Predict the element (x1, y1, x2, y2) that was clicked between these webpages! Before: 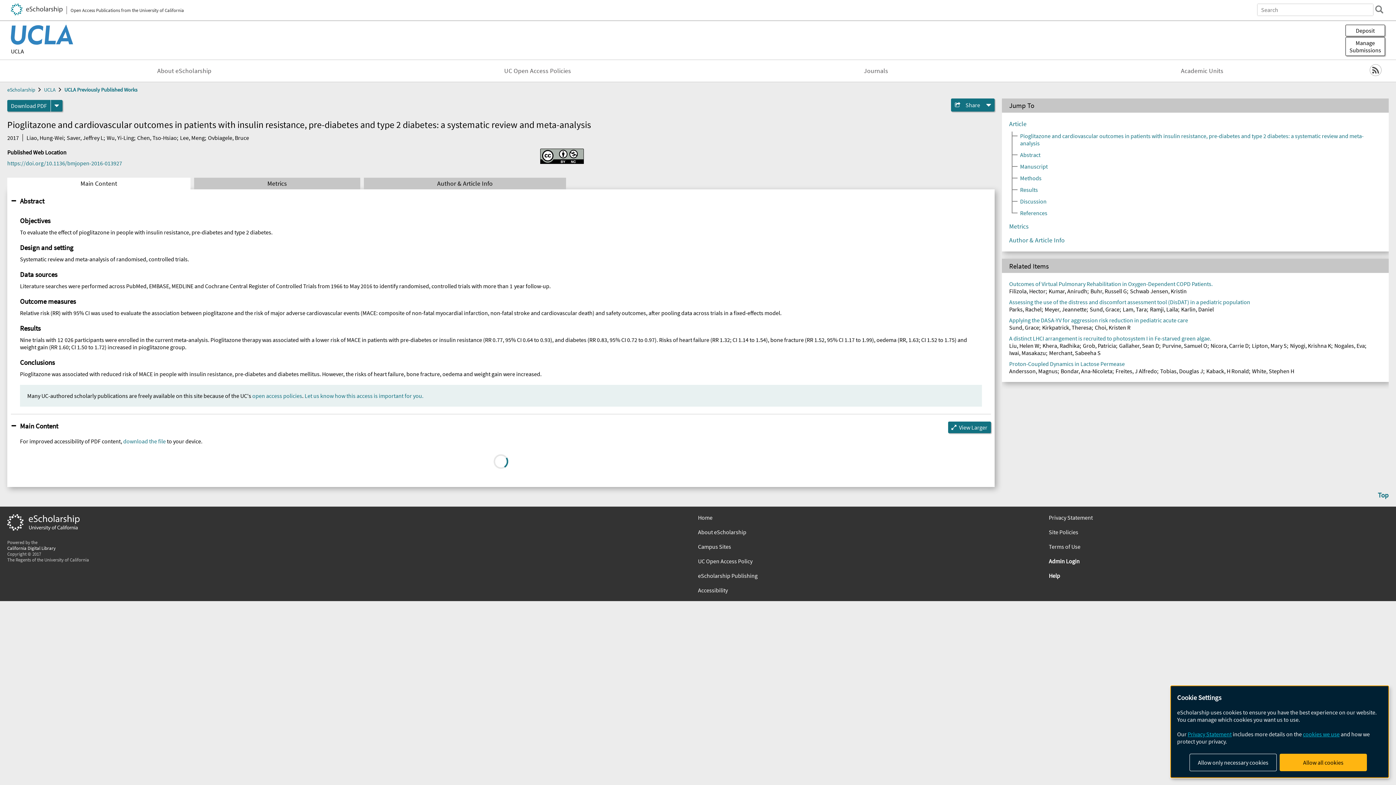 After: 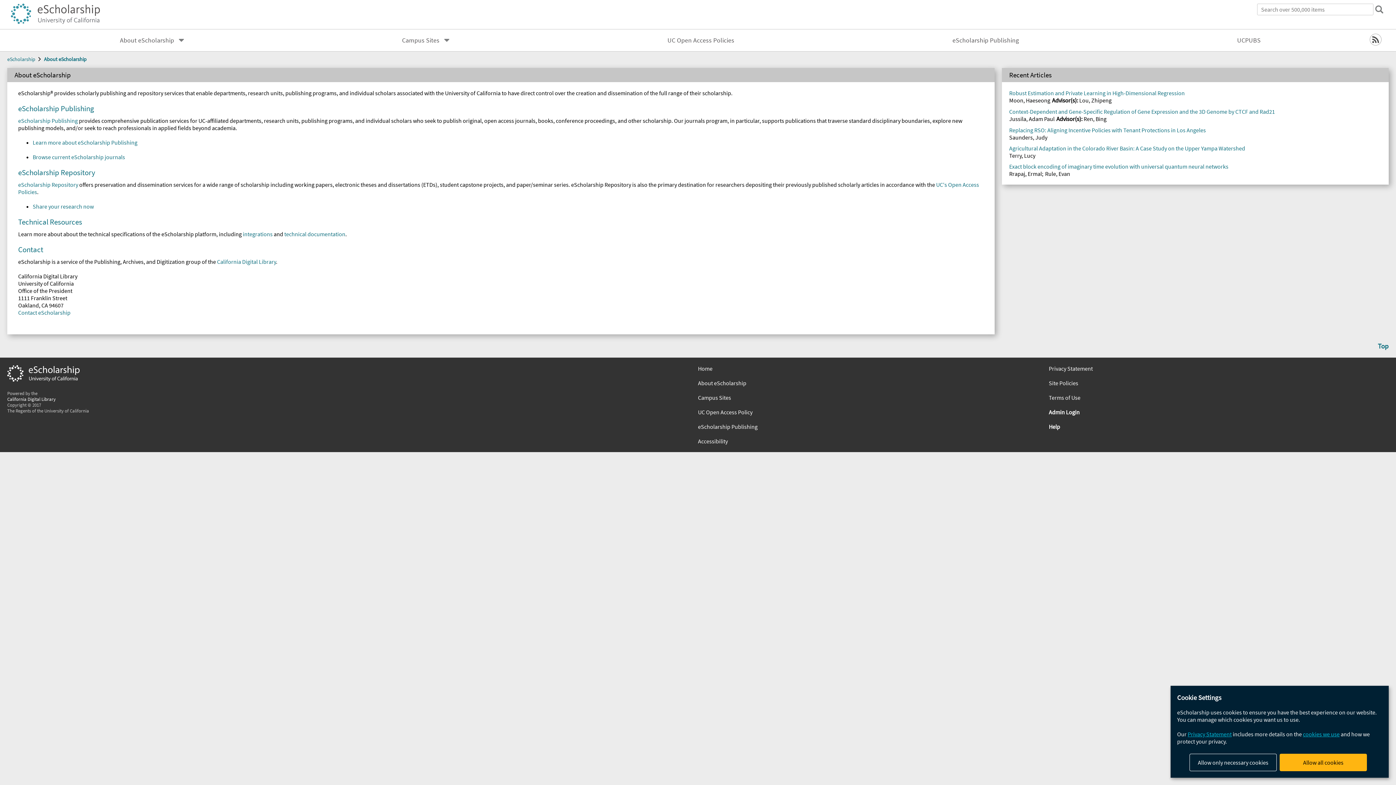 Action: bbox: (698, 528, 1038, 535) label: About eScholarship